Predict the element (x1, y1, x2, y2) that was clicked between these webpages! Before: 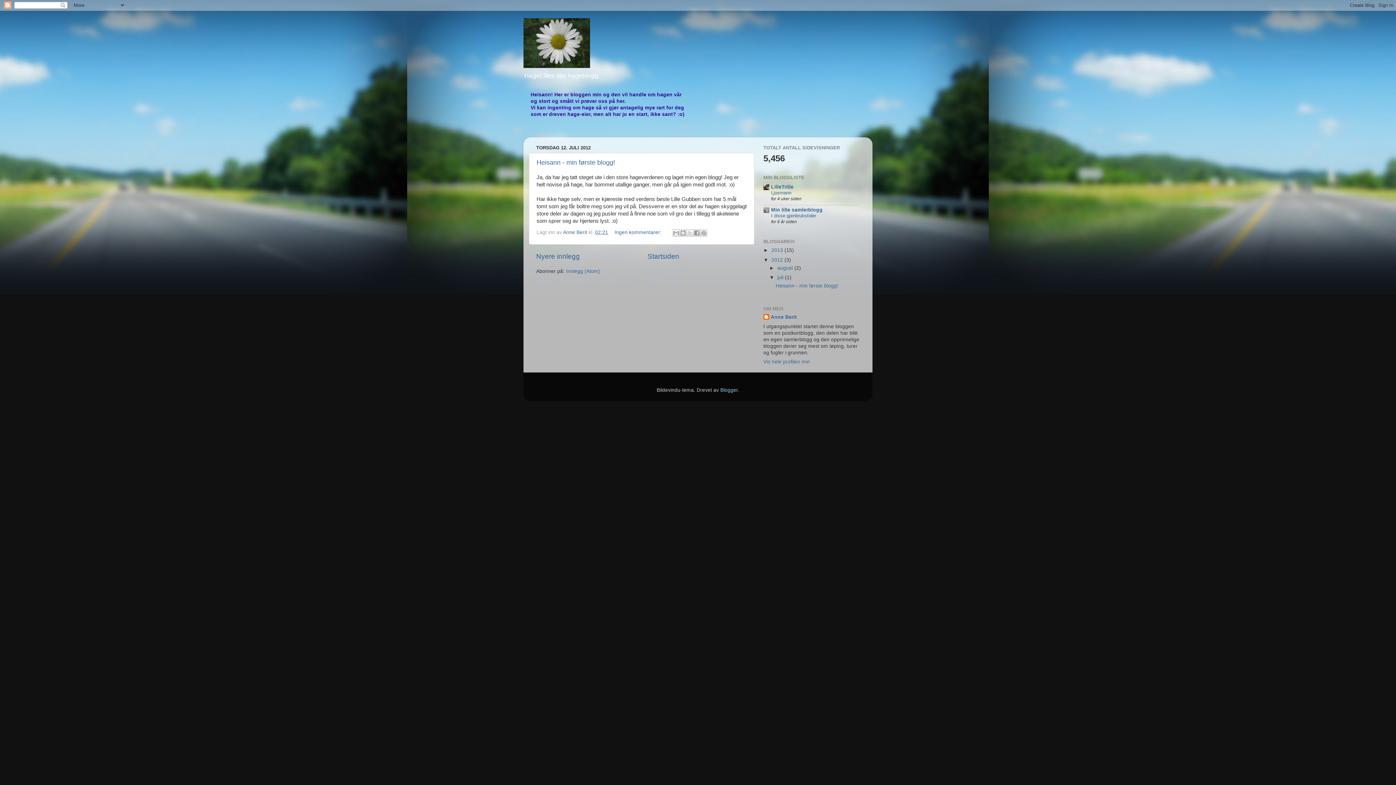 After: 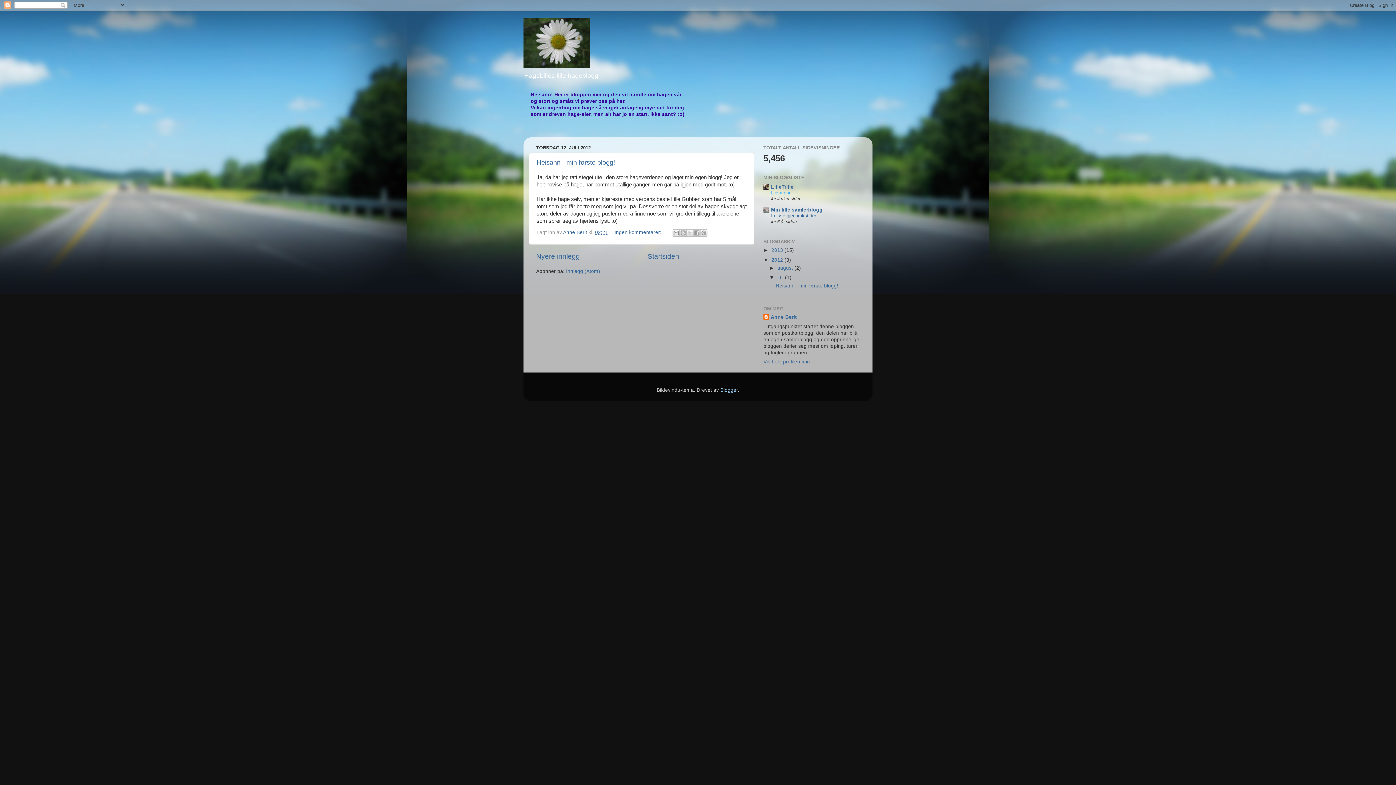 Action: bbox: (771, 190, 791, 195) label: Ljosmann